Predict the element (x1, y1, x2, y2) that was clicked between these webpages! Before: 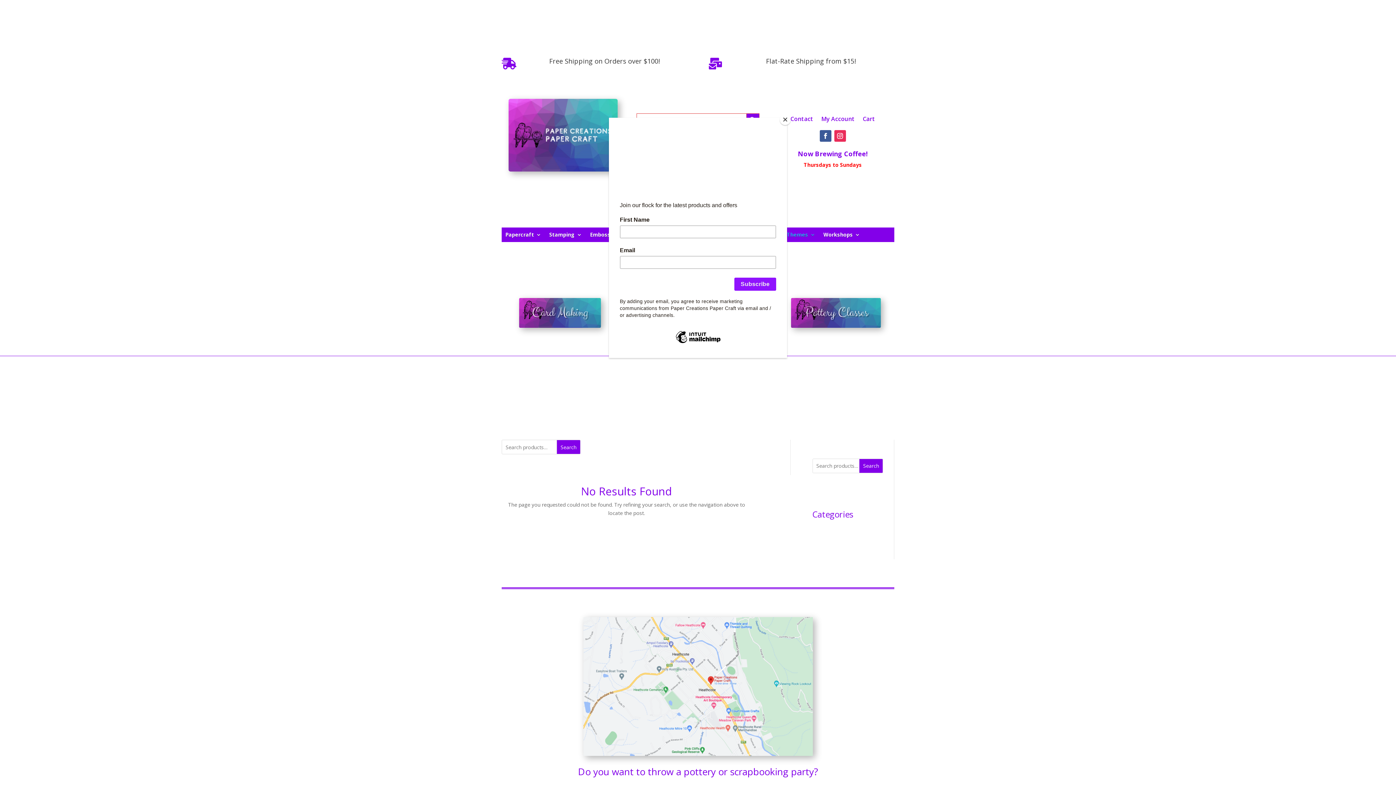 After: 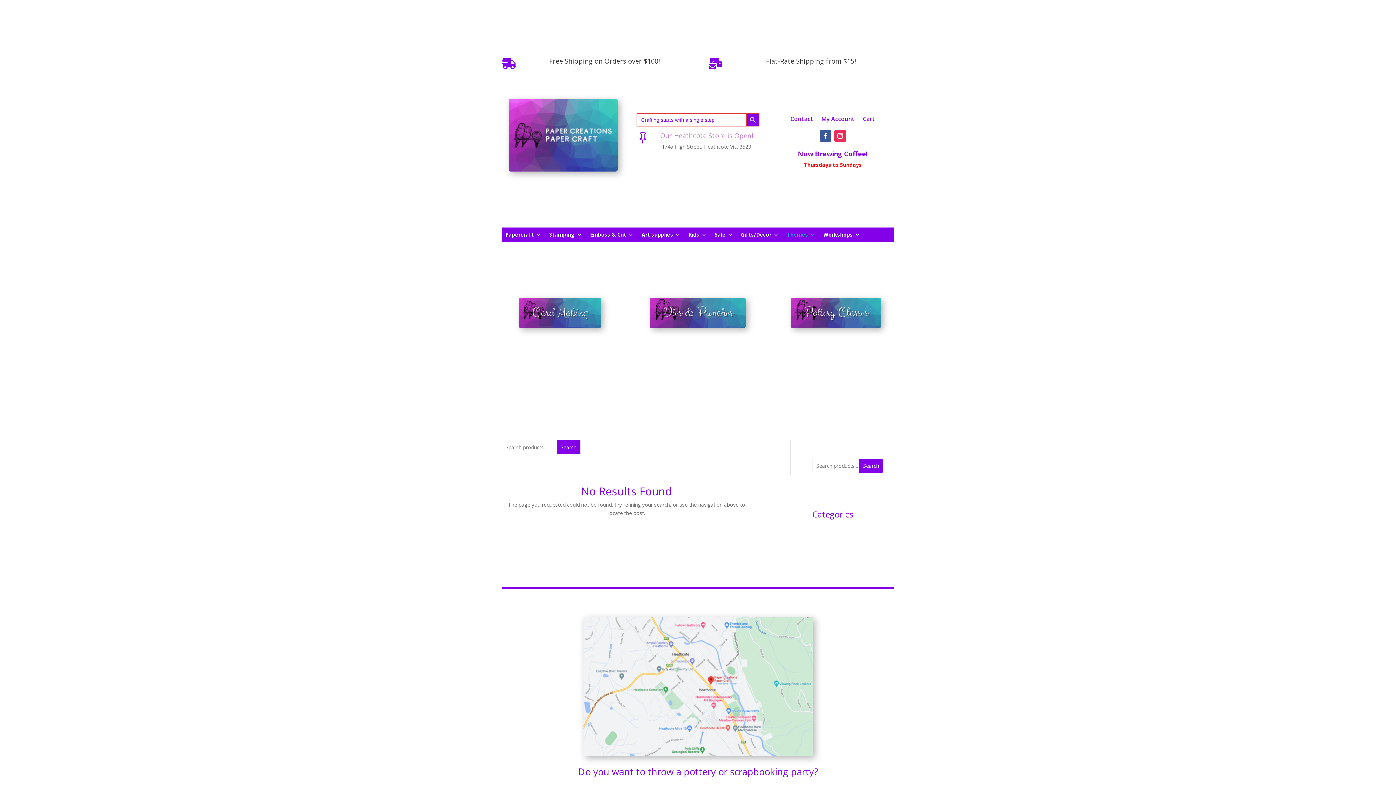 Action: label: Close bbox: (780, 114, 790, 125)